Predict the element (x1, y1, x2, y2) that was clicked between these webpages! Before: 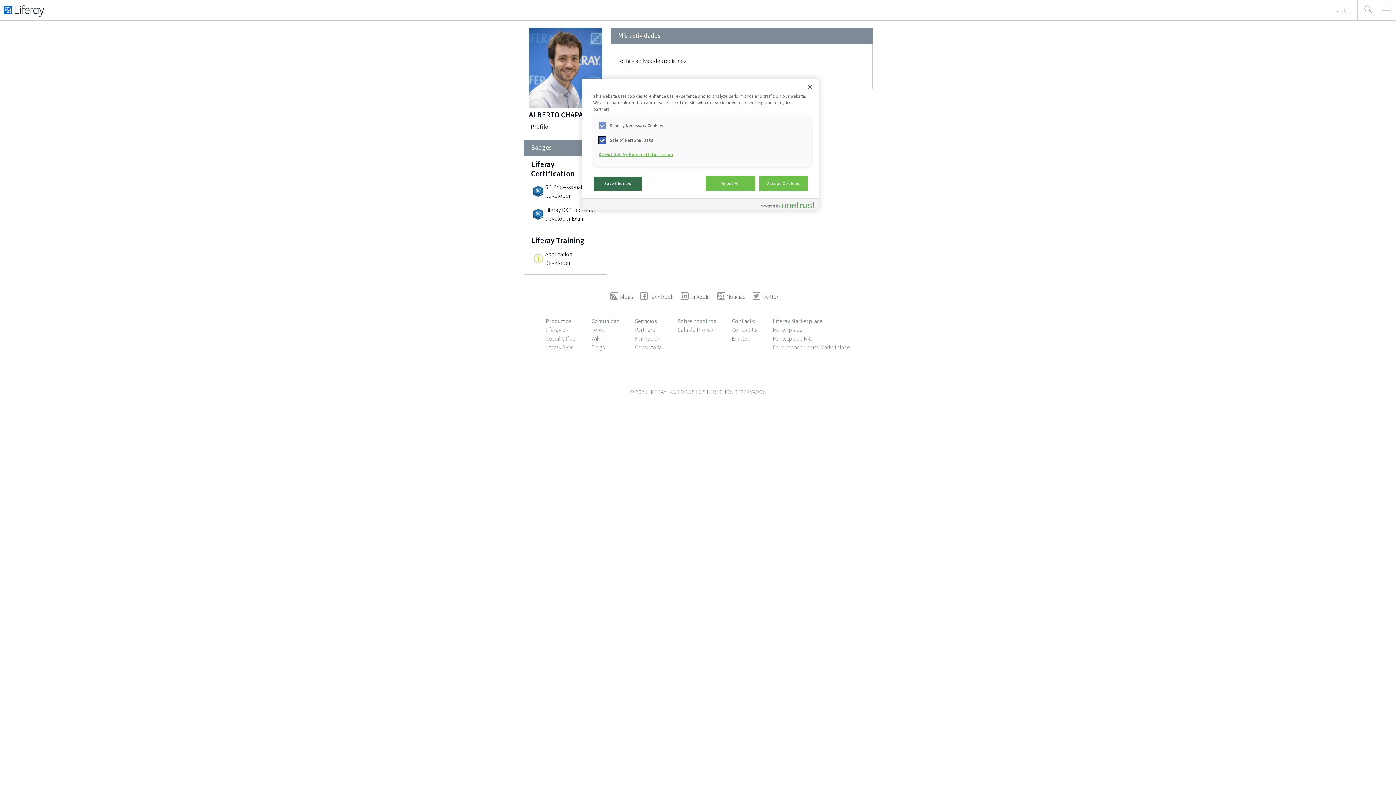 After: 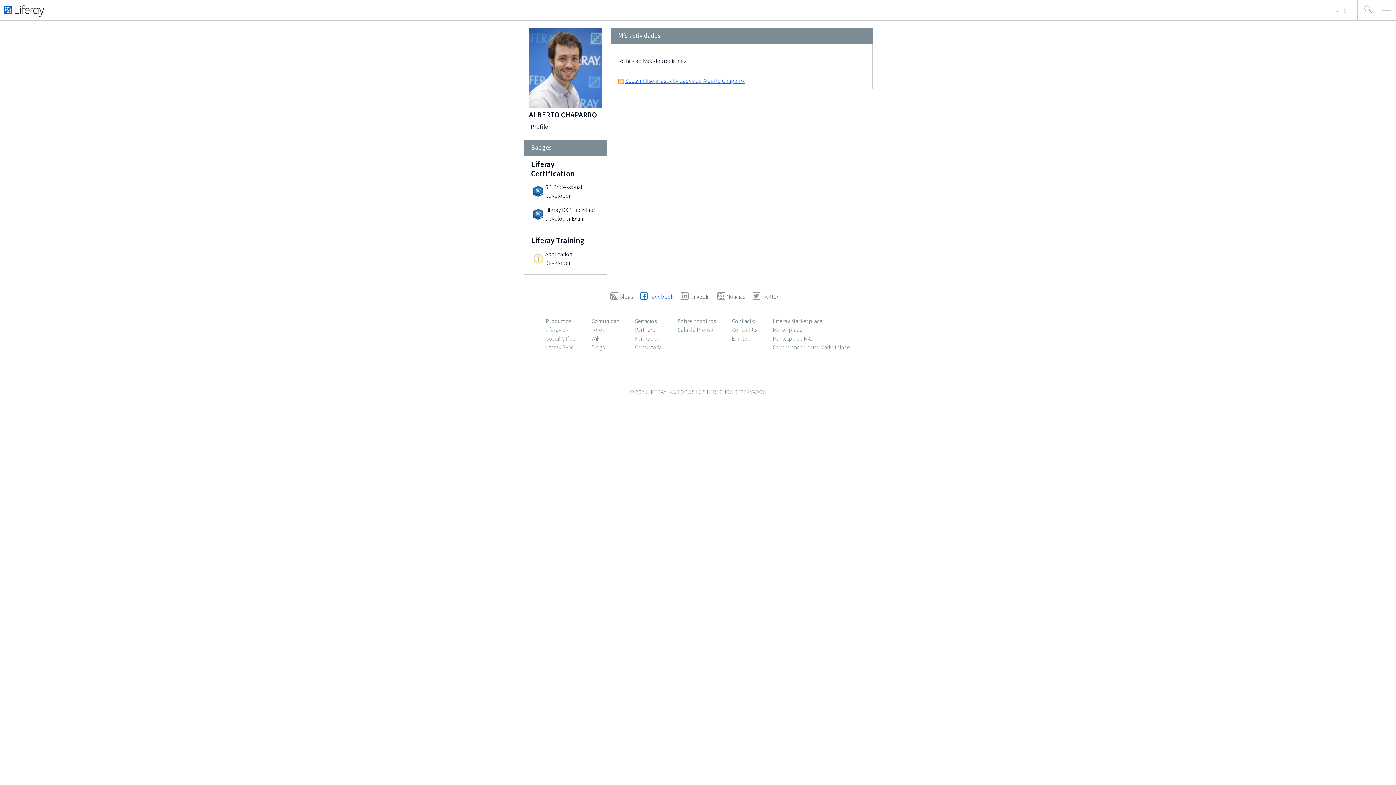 Action: label: Facebook bbox: (647, 289, 680, 303)